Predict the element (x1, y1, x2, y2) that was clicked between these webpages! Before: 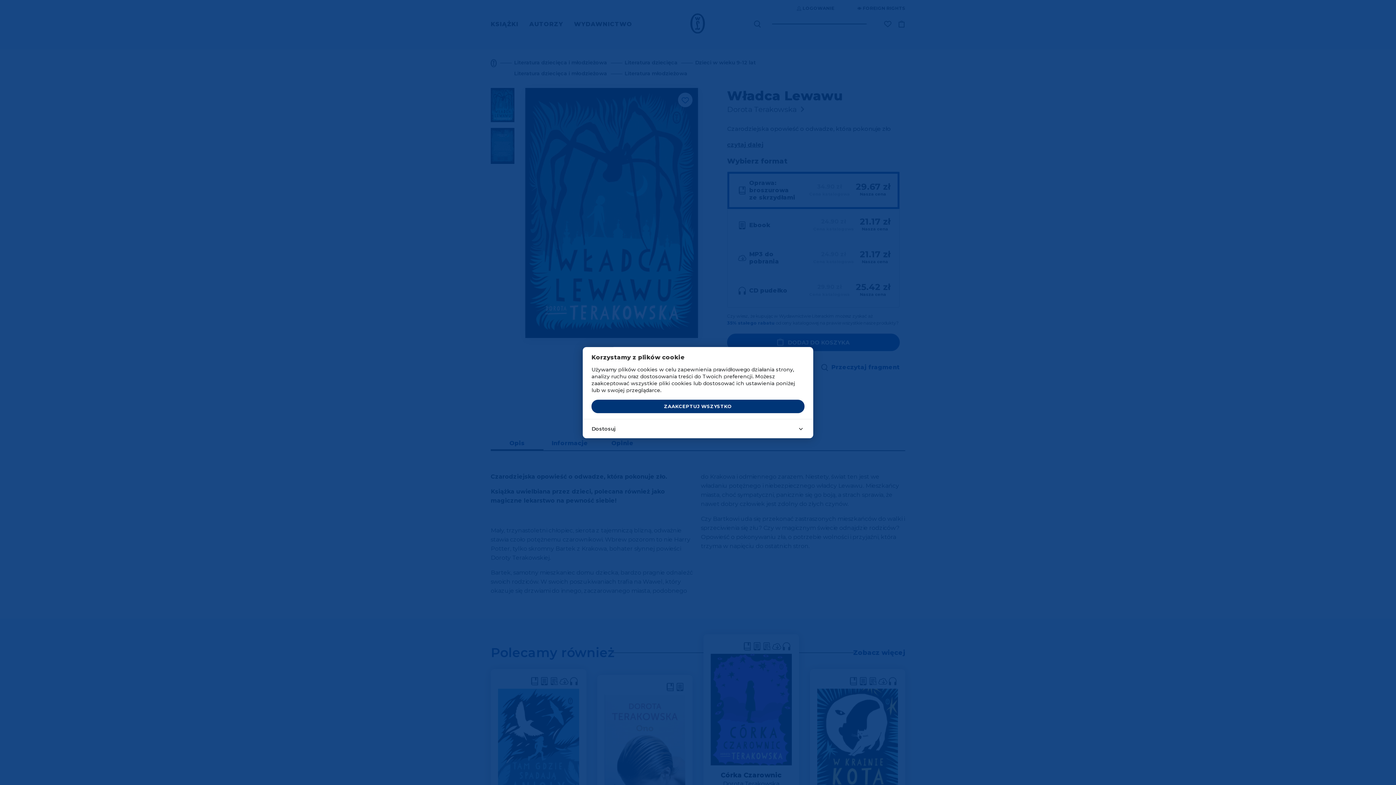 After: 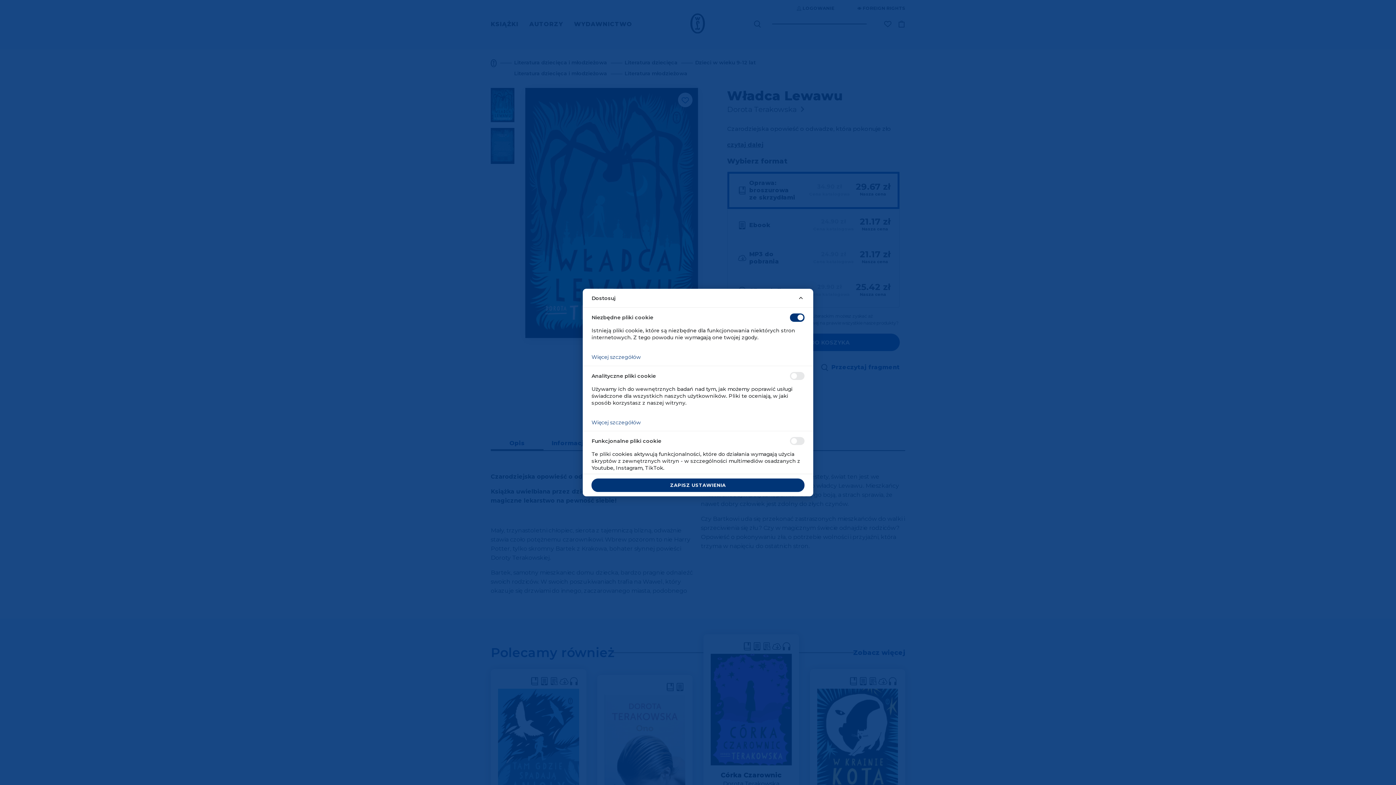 Action: bbox: (582, 419, 813, 438) label: Dostosuj